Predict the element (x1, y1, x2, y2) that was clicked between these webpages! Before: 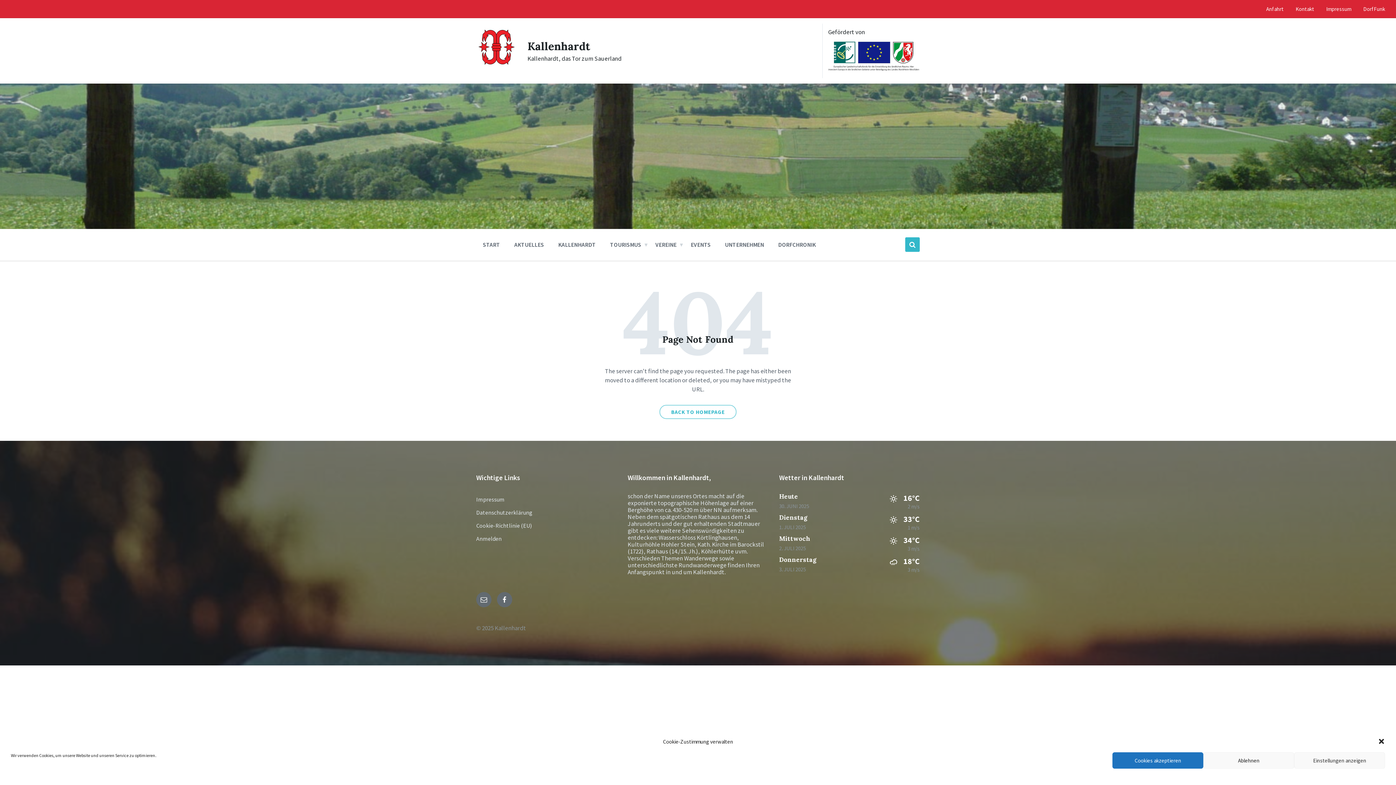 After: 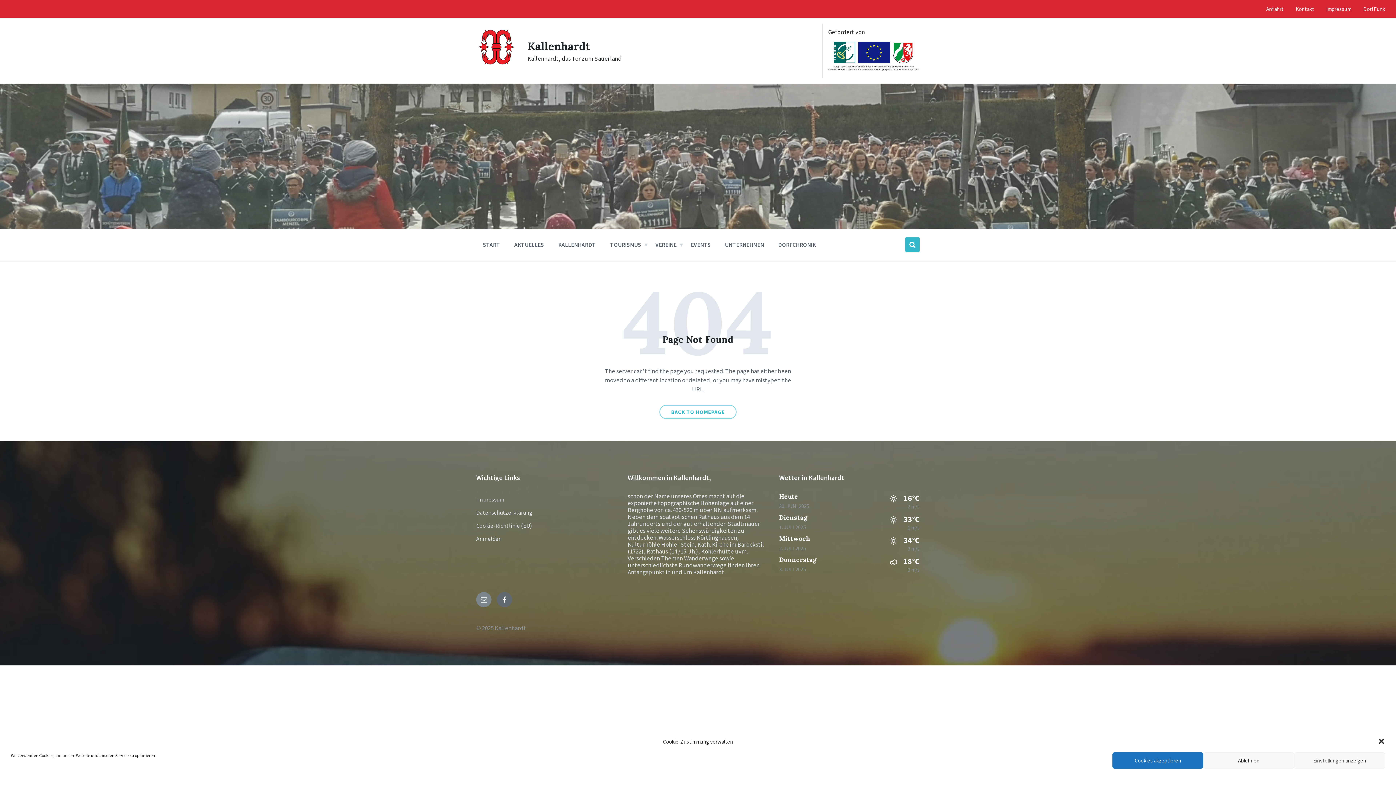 Action: bbox: (476, 592, 491, 607) label: E-Mail